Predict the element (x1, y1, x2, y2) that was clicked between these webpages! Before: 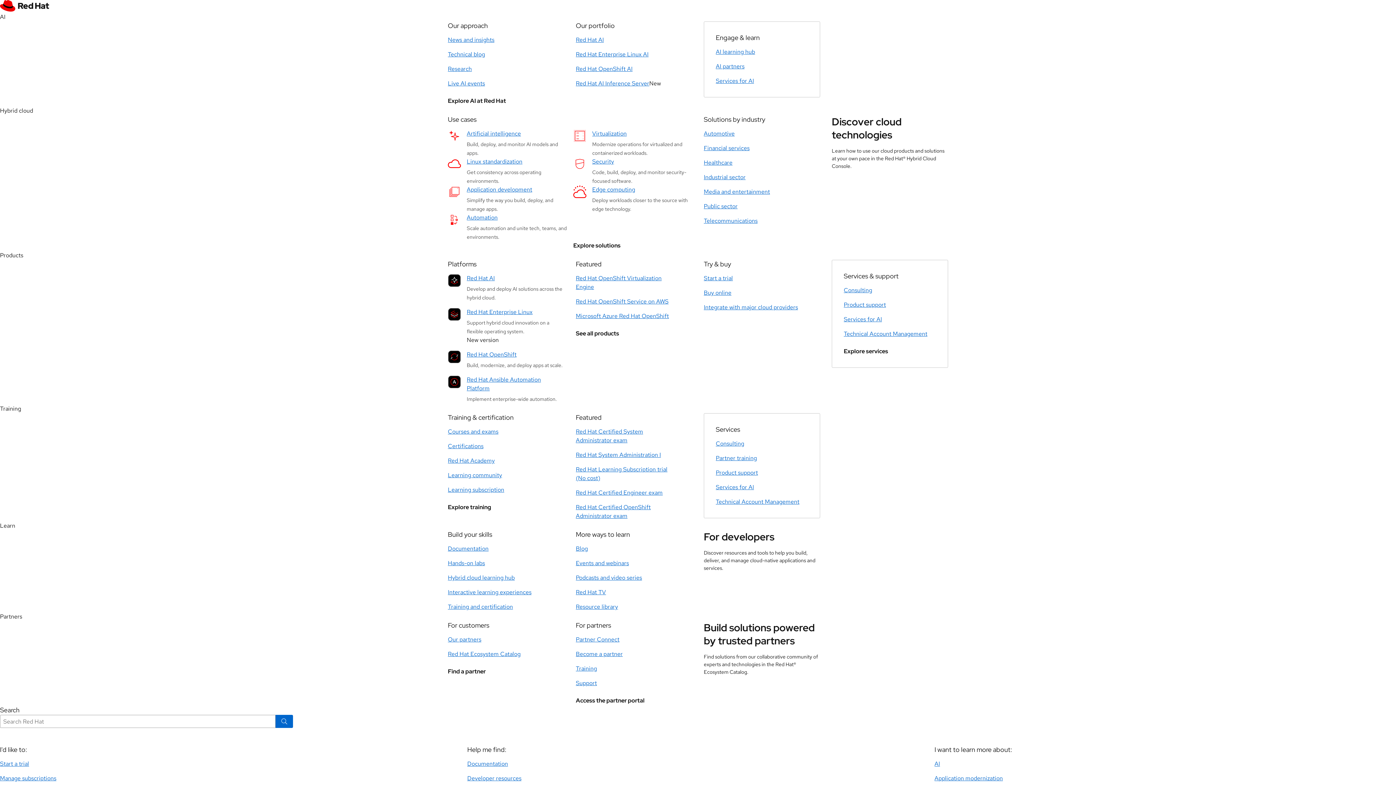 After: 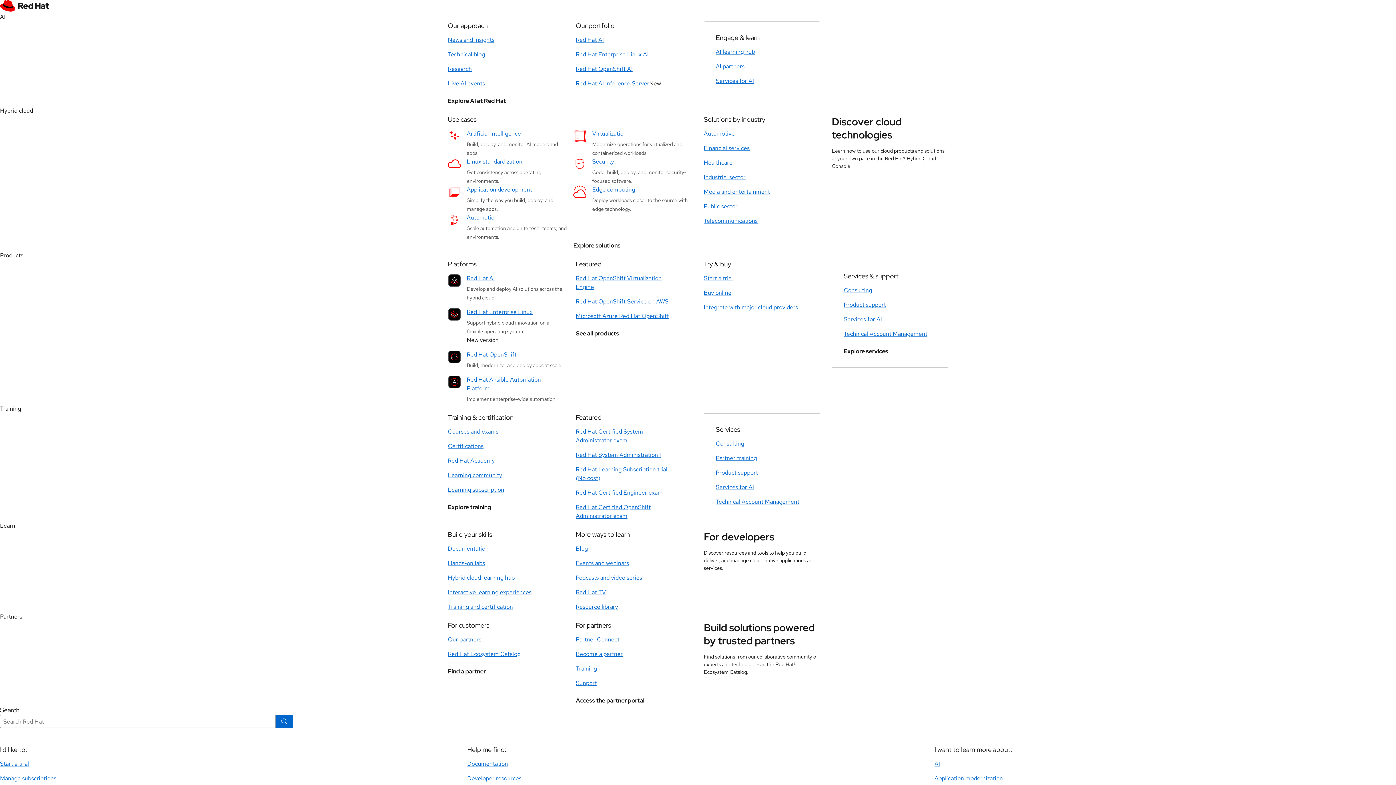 Action: bbox: (704, 303, 798, 311) label: Integrate with major cloud providers